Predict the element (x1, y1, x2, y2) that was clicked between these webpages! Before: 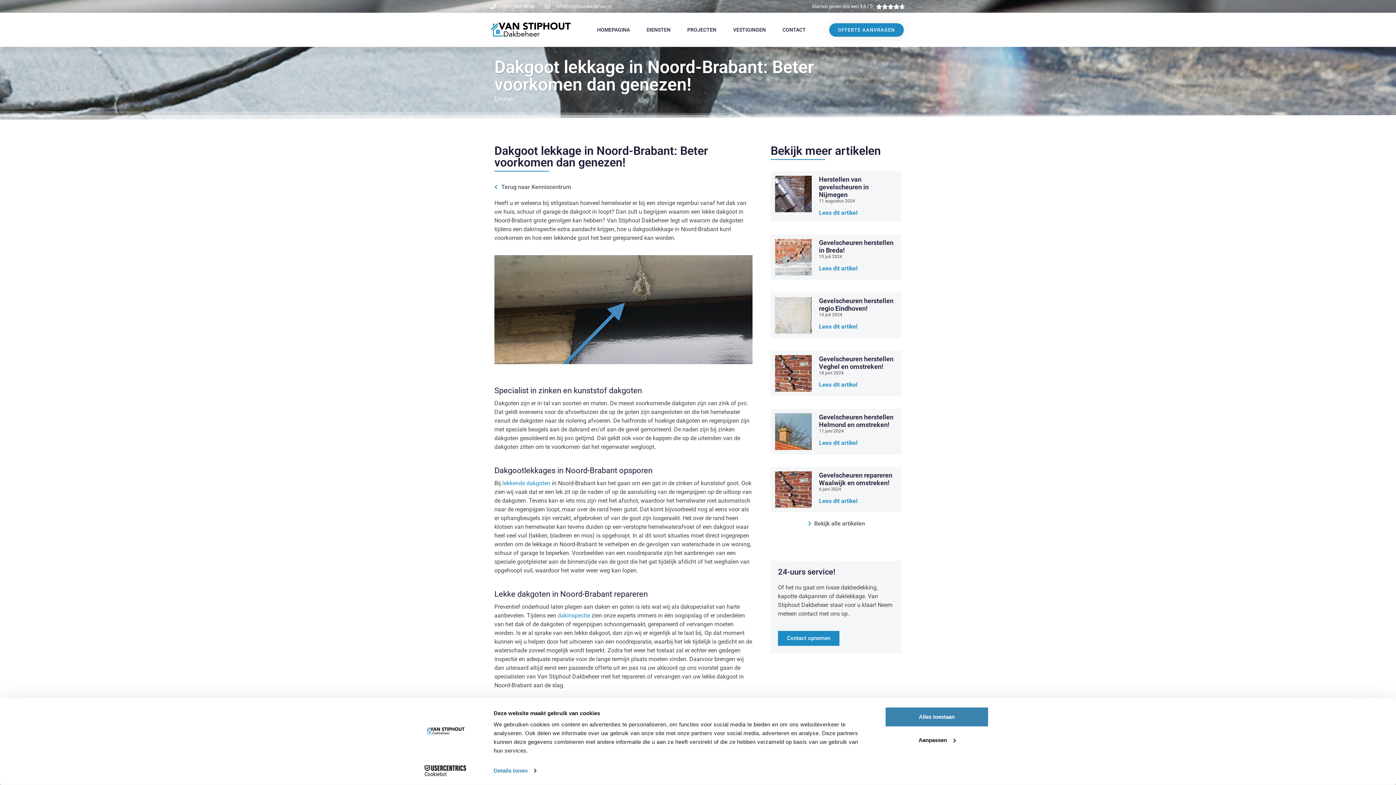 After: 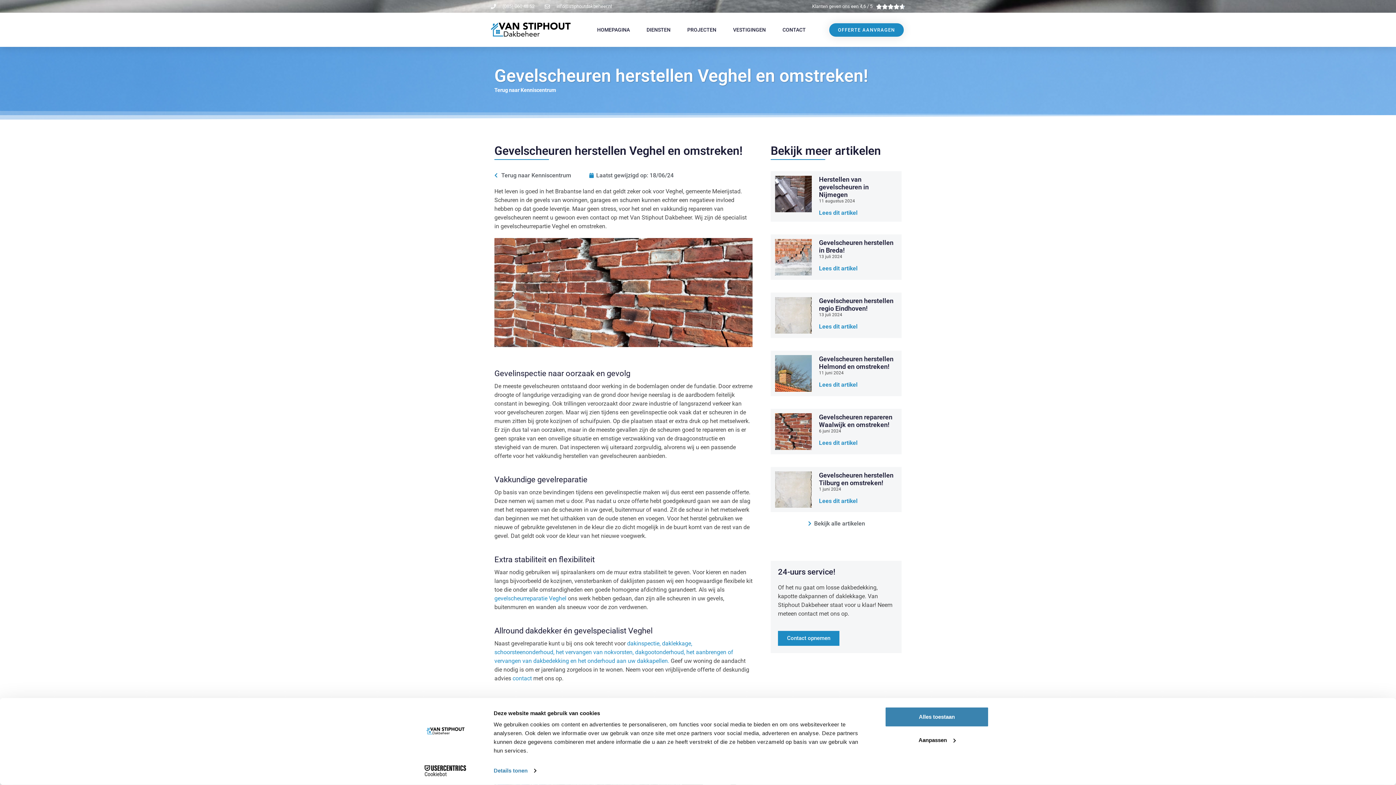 Action: bbox: (775, 355, 811, 391)